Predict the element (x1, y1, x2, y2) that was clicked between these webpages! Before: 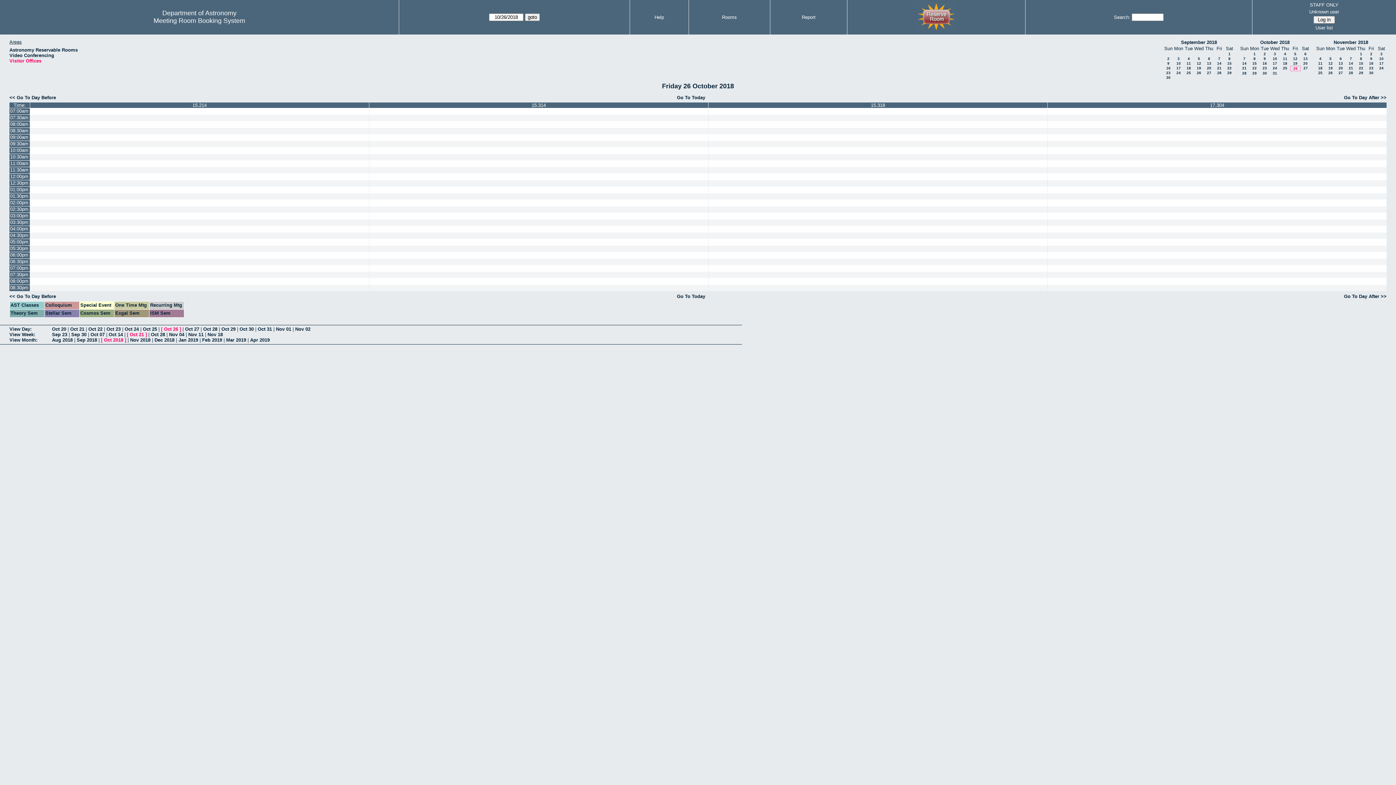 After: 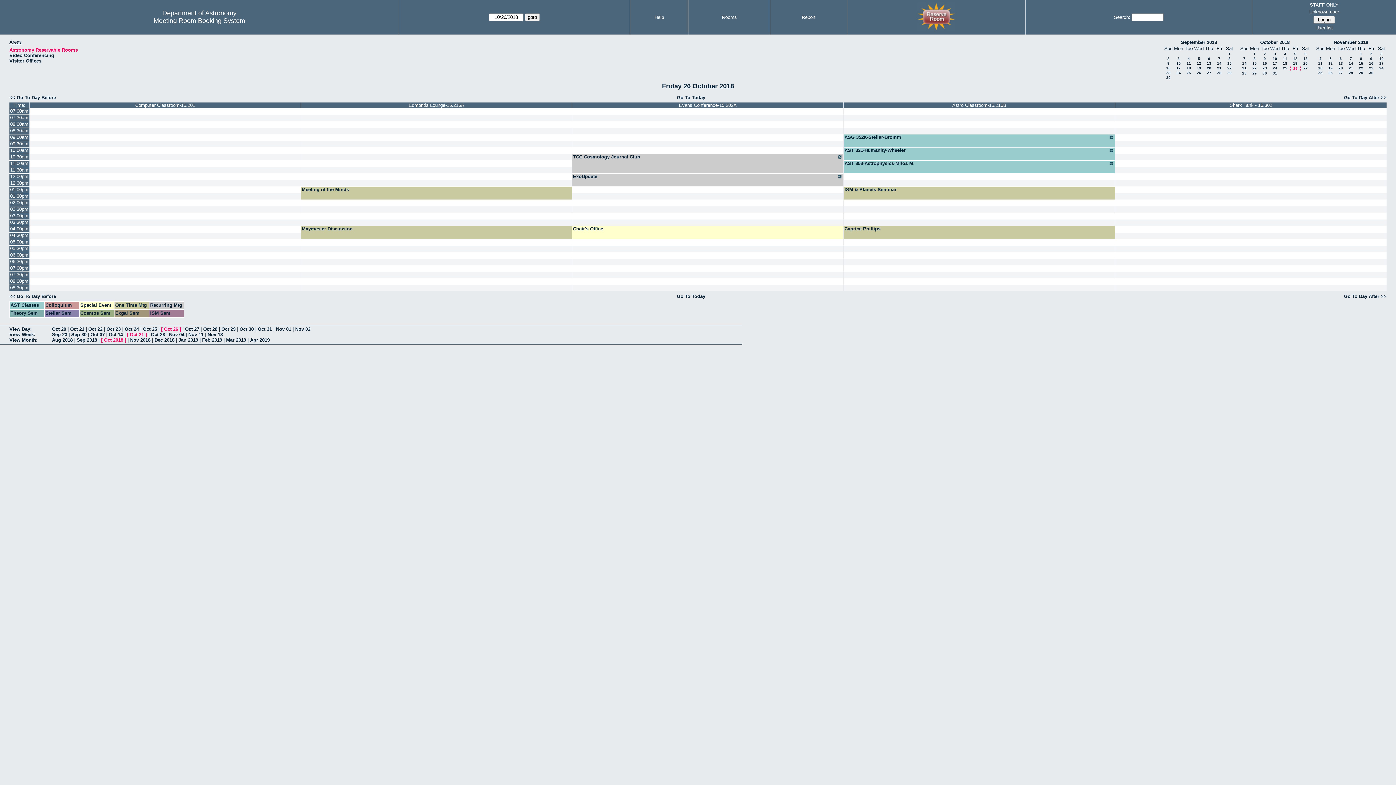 Action: label: Astronomy Reservable Rooms bbox: (9, 47, 77, 52)